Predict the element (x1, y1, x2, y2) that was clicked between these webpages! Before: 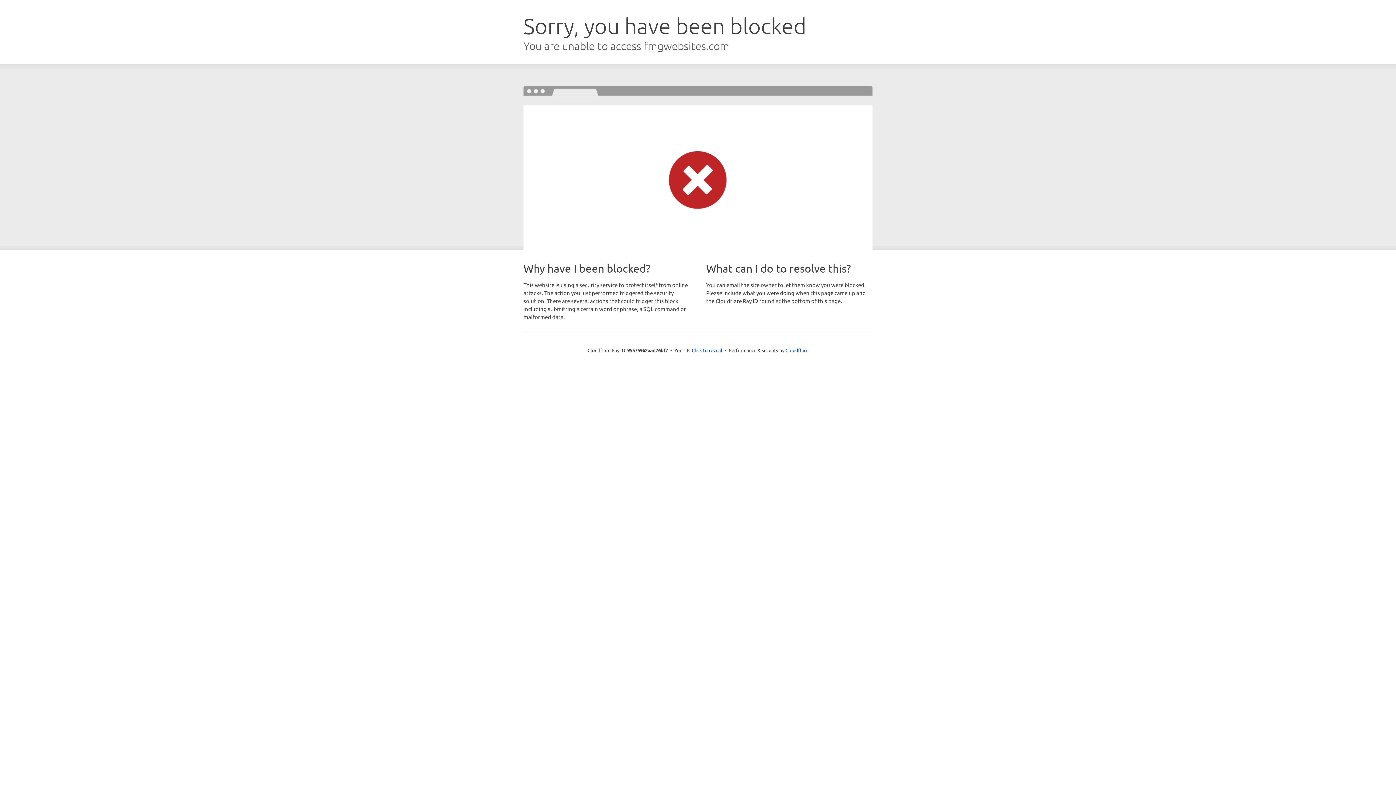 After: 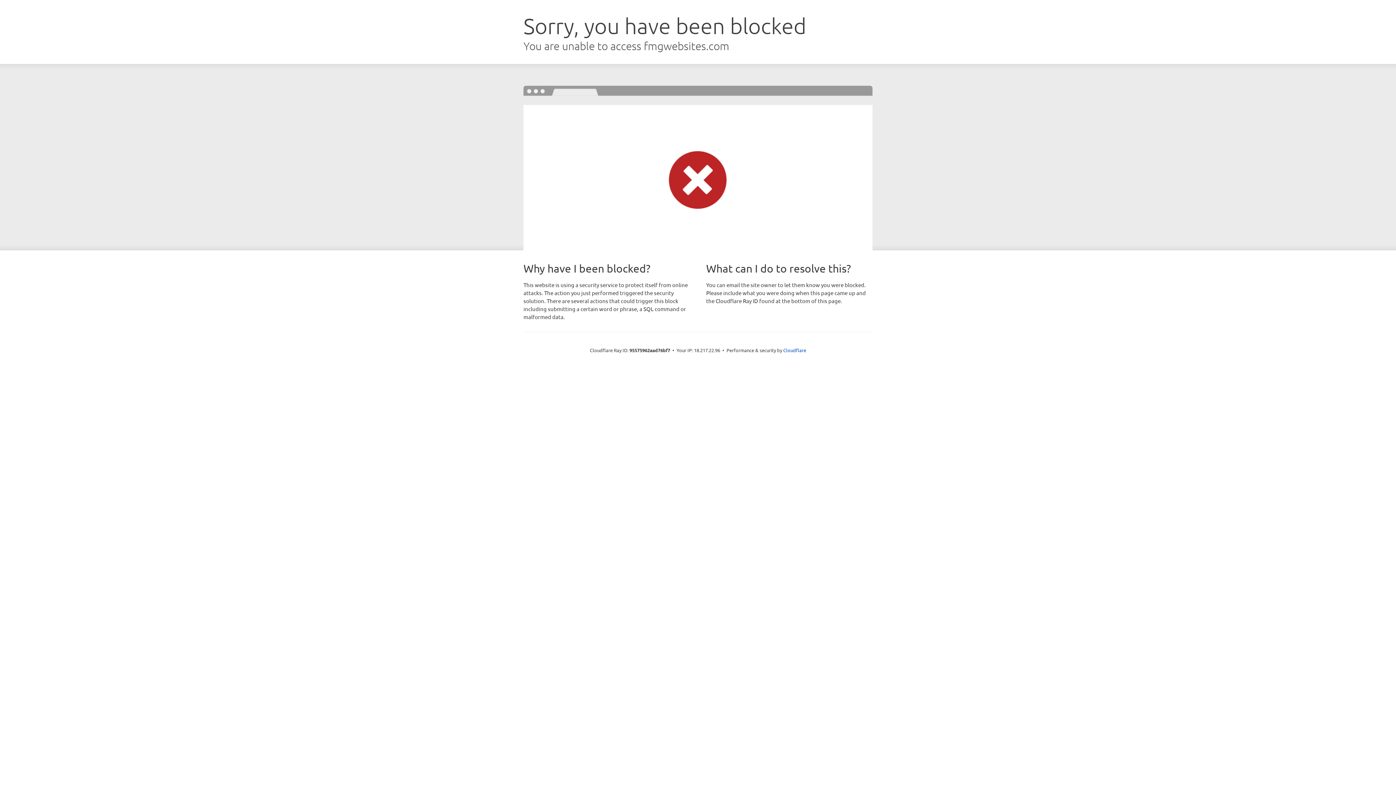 Action: bbox: (692, 346, 722, 353) label: Click to reveal